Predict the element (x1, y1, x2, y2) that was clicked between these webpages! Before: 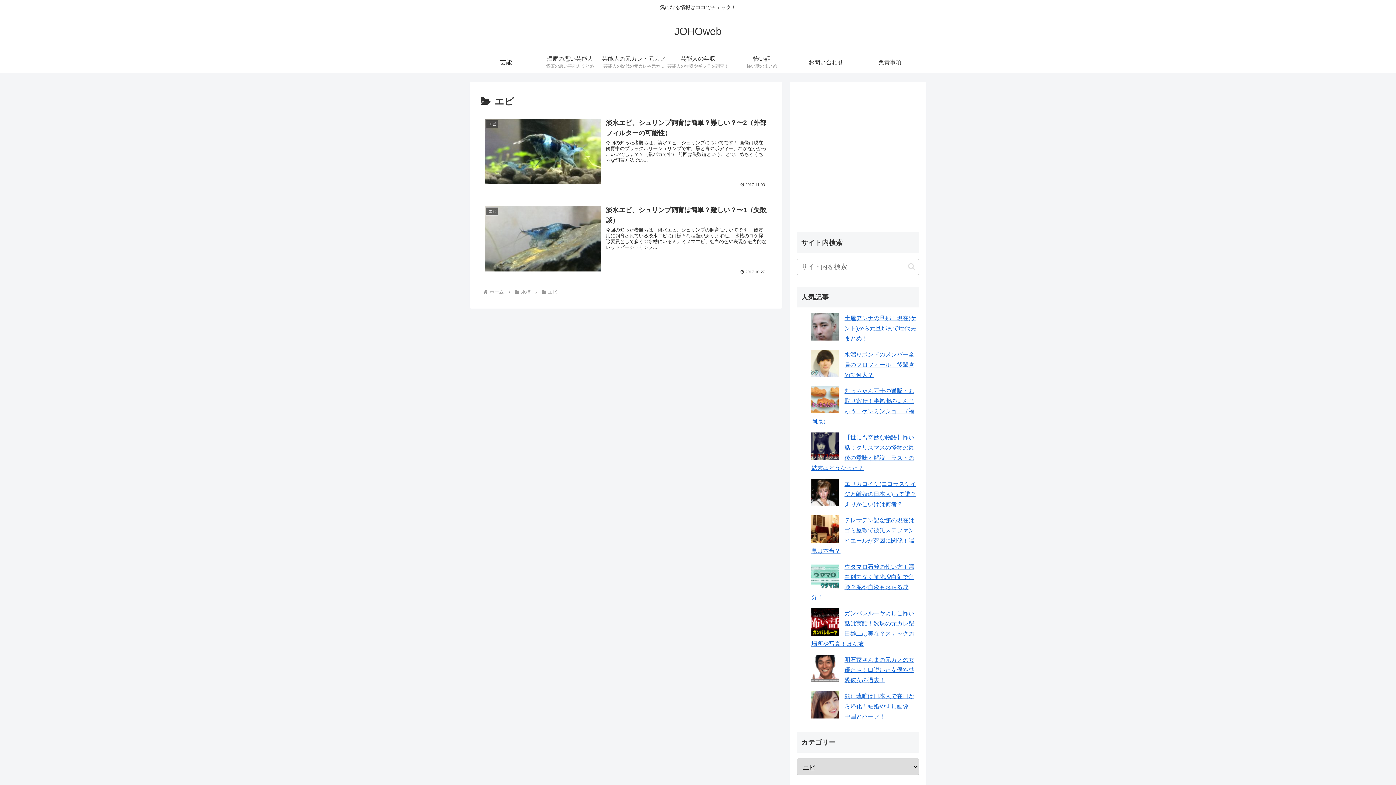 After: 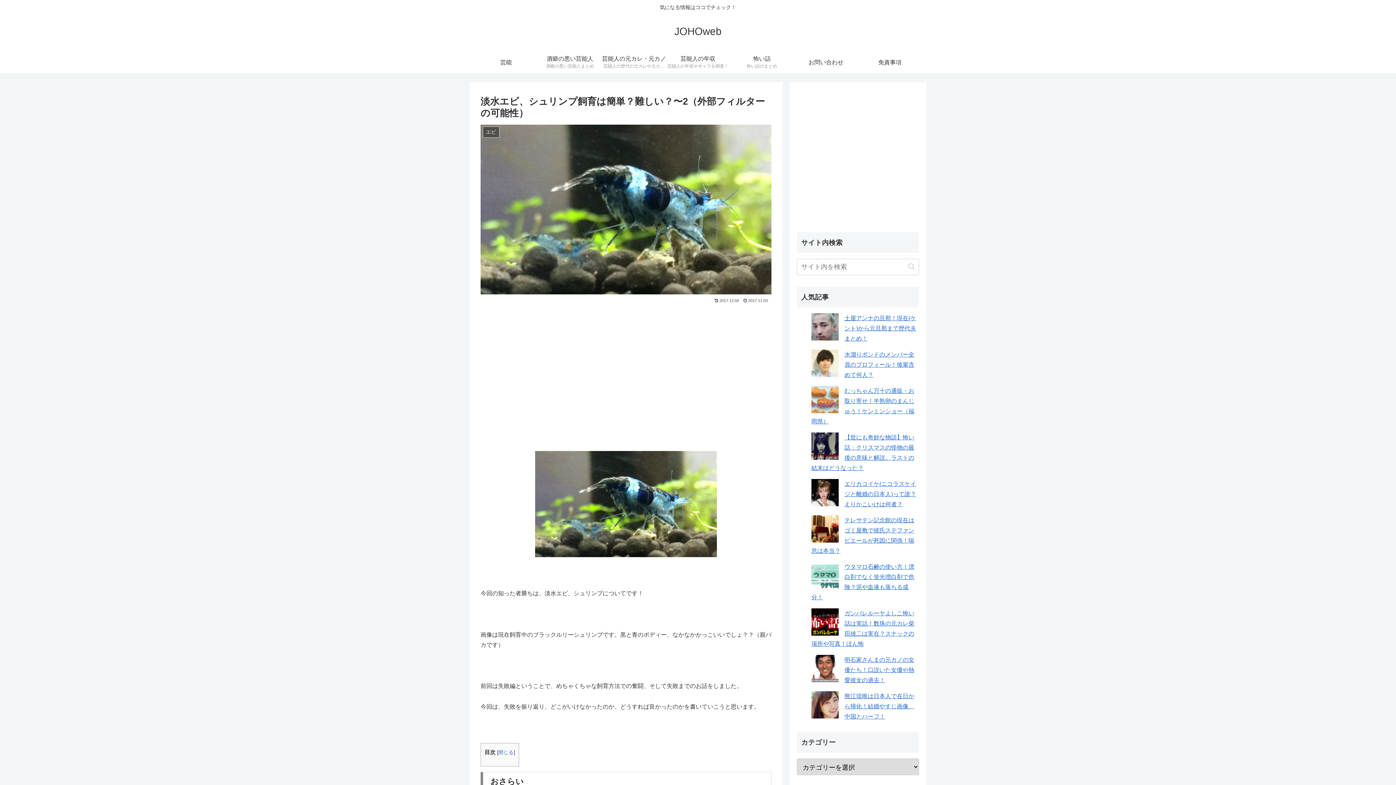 Action: bbox: (480, 113, 771, 191) label: エビ
淡水エビ、シュリンプ飼育は簡単？難しい？〜2（外部フィルターの可能性）
今回の知った者勝ちは、淡水エビ、シュリンプについてです！ 画像は現在飼育中のブラックルリーシュリンプです。黒と青のボディー、なかなかかっこいいでしょ？？（親バカです） 前回は失敗編ということで、めちゃくちゃな飼育方法での...
2017.11.03